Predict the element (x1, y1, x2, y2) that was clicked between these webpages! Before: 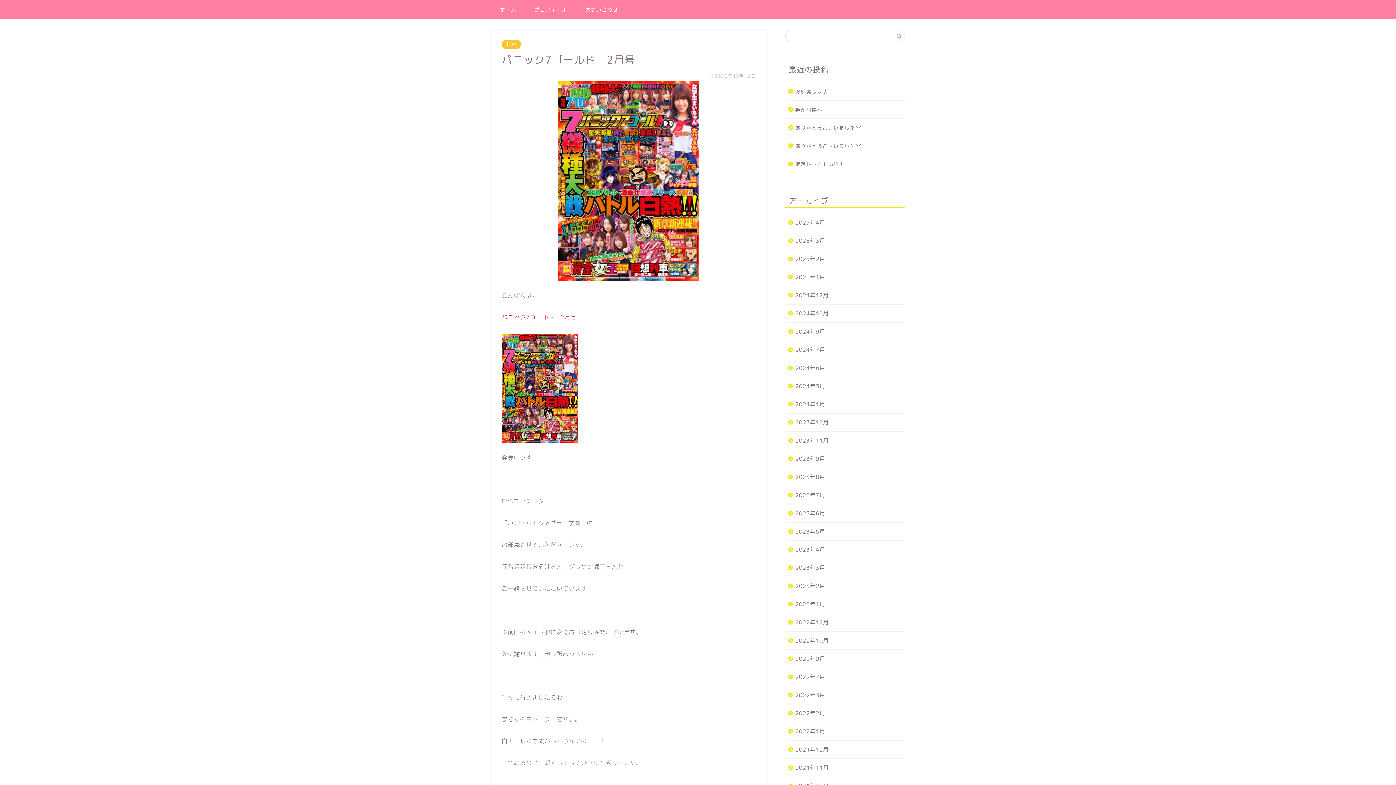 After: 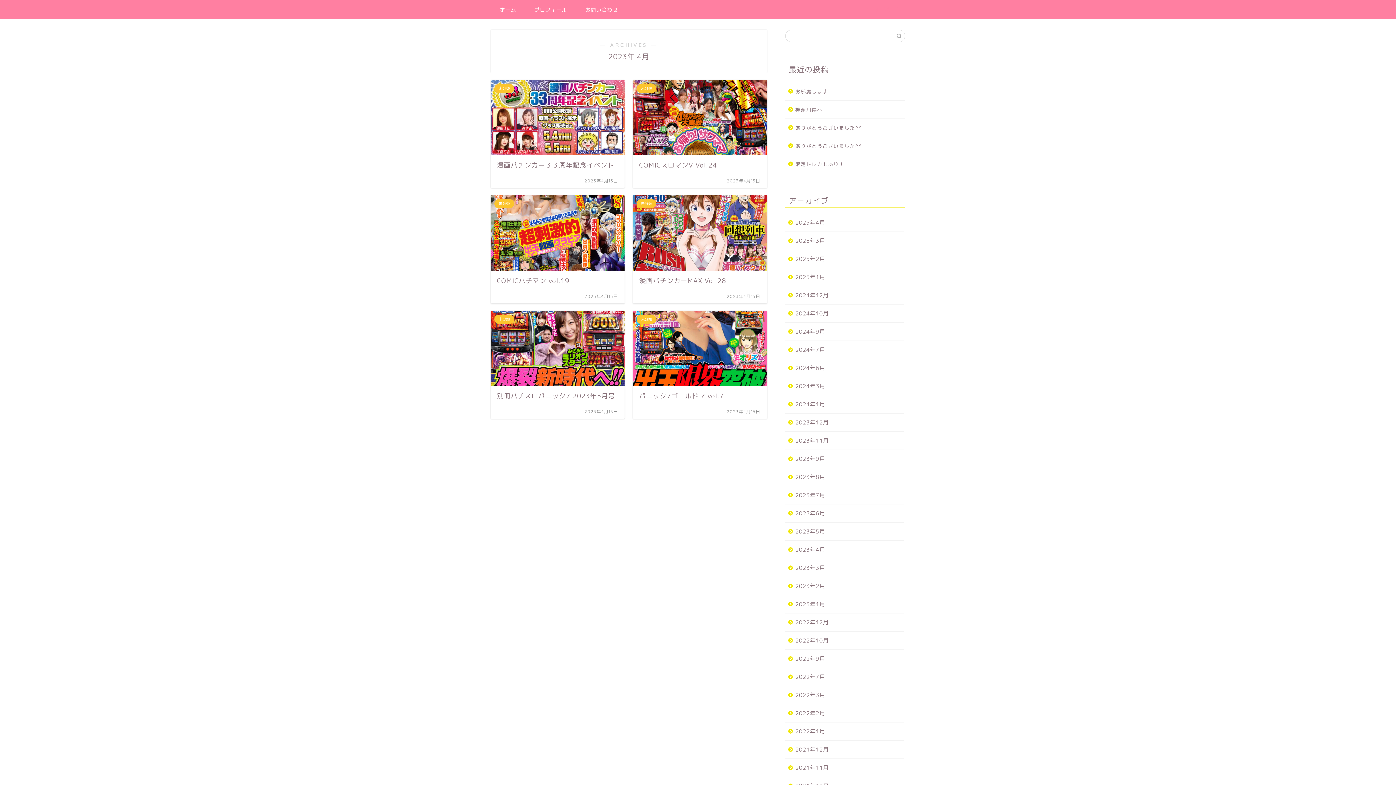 Action: label: 2023年4月 bbox: (785, 541, 904, 559)